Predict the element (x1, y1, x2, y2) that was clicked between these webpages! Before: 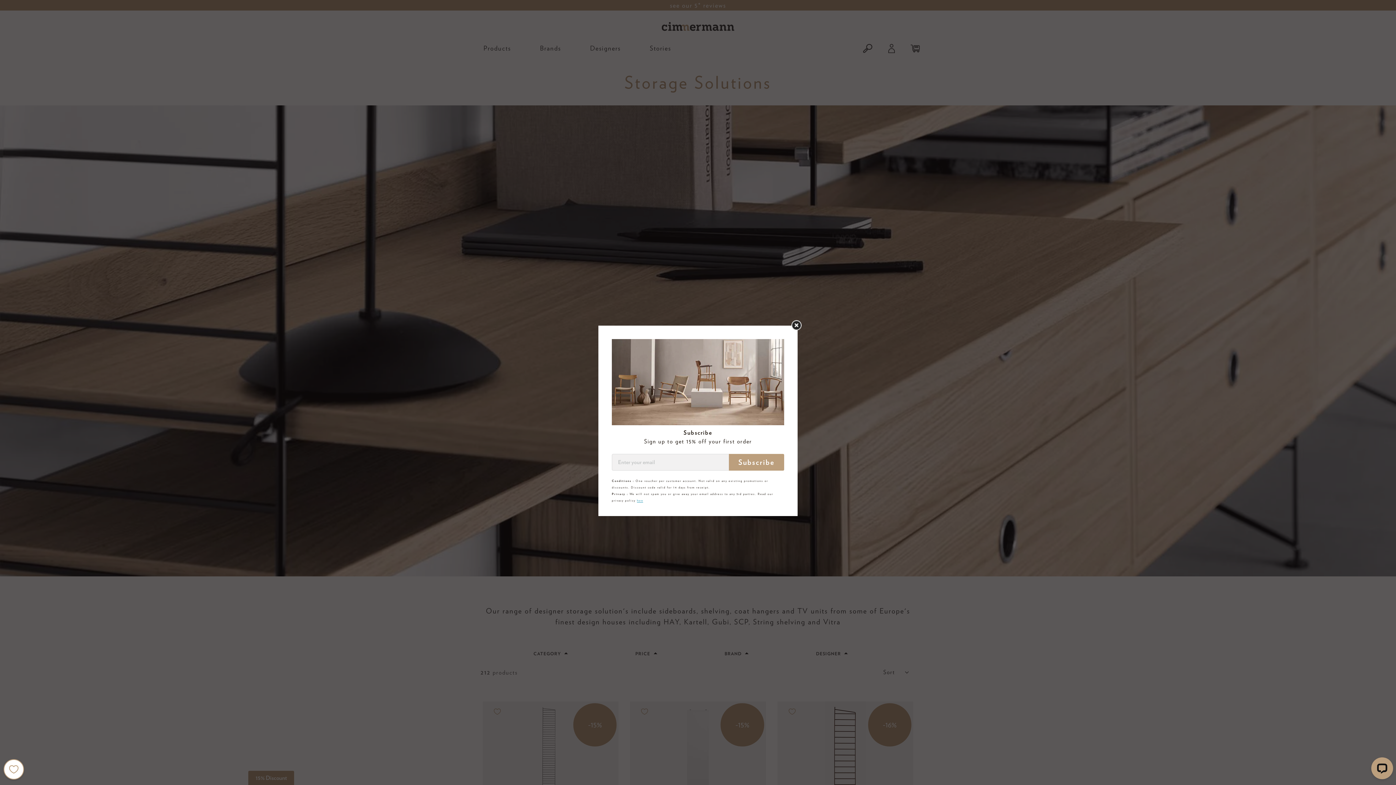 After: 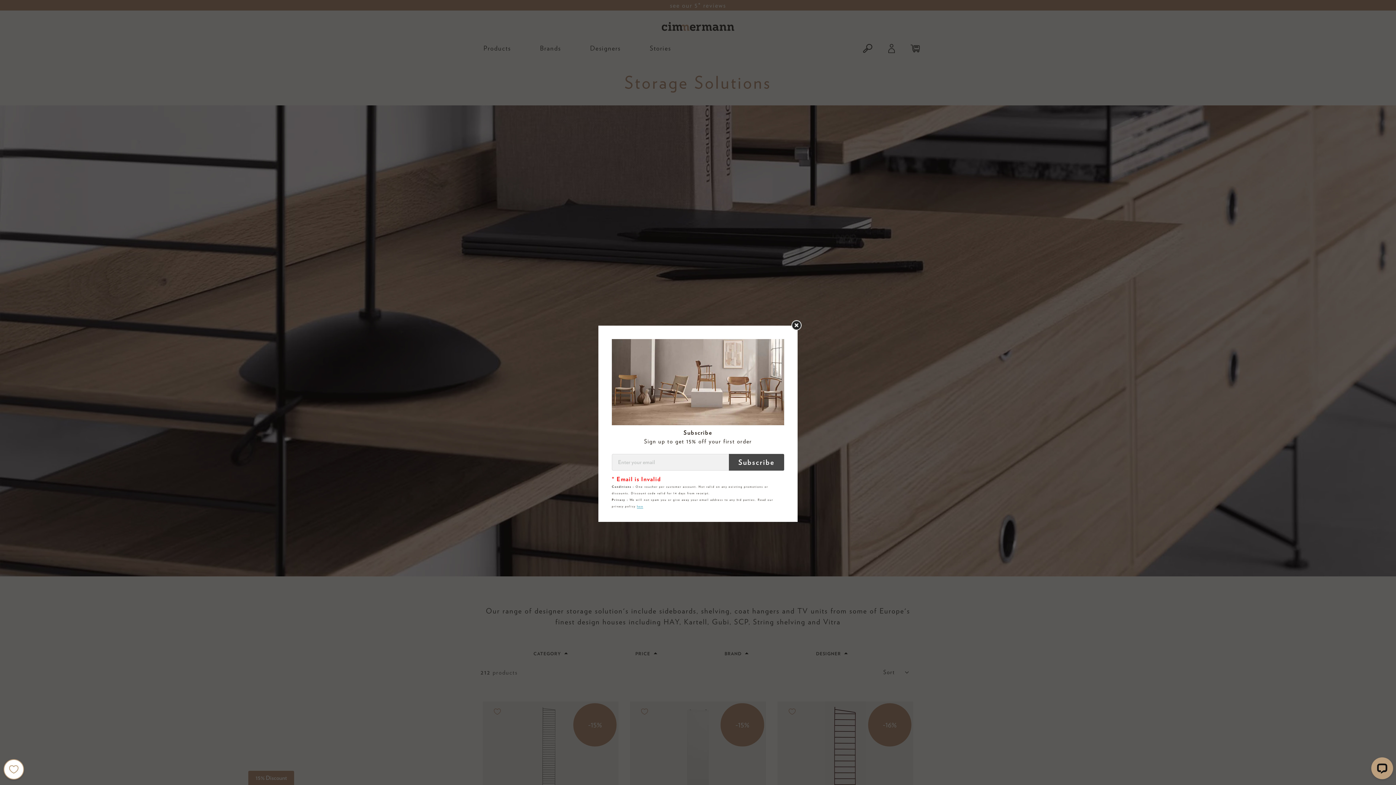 Action: bbox: (729, 454, 784, 470) label: Subscribe